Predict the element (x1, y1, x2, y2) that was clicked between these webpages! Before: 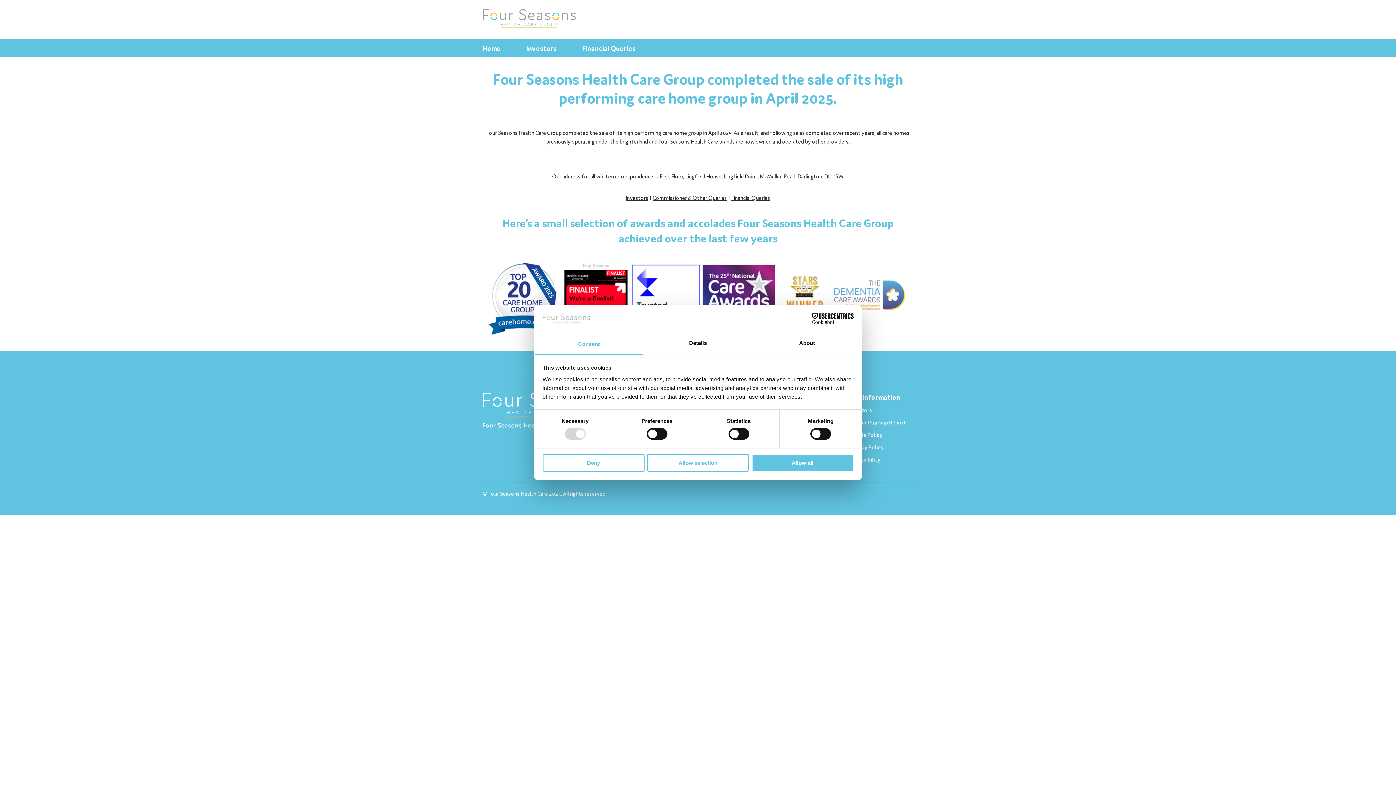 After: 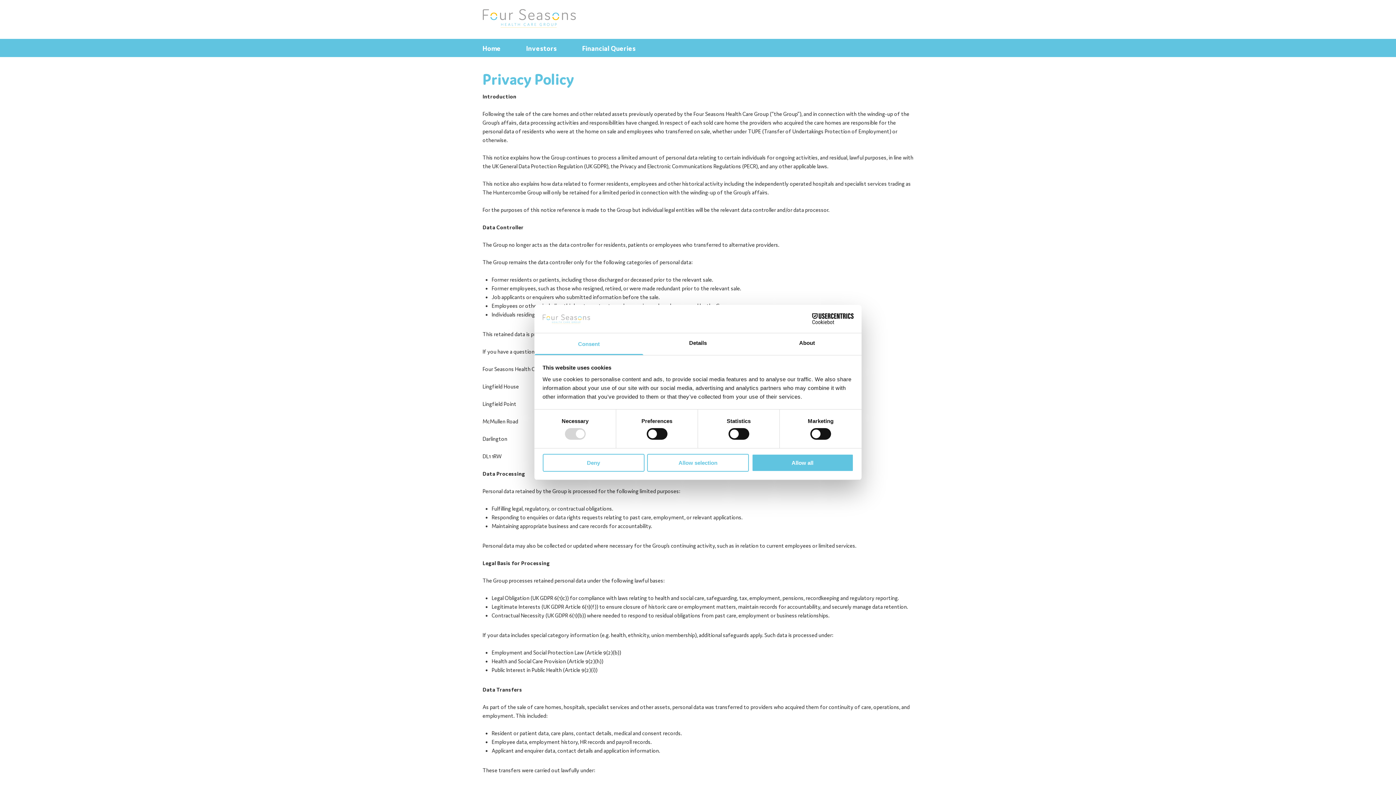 Action: label: Privacy Policy bbox: (849, 443, 883, 451)